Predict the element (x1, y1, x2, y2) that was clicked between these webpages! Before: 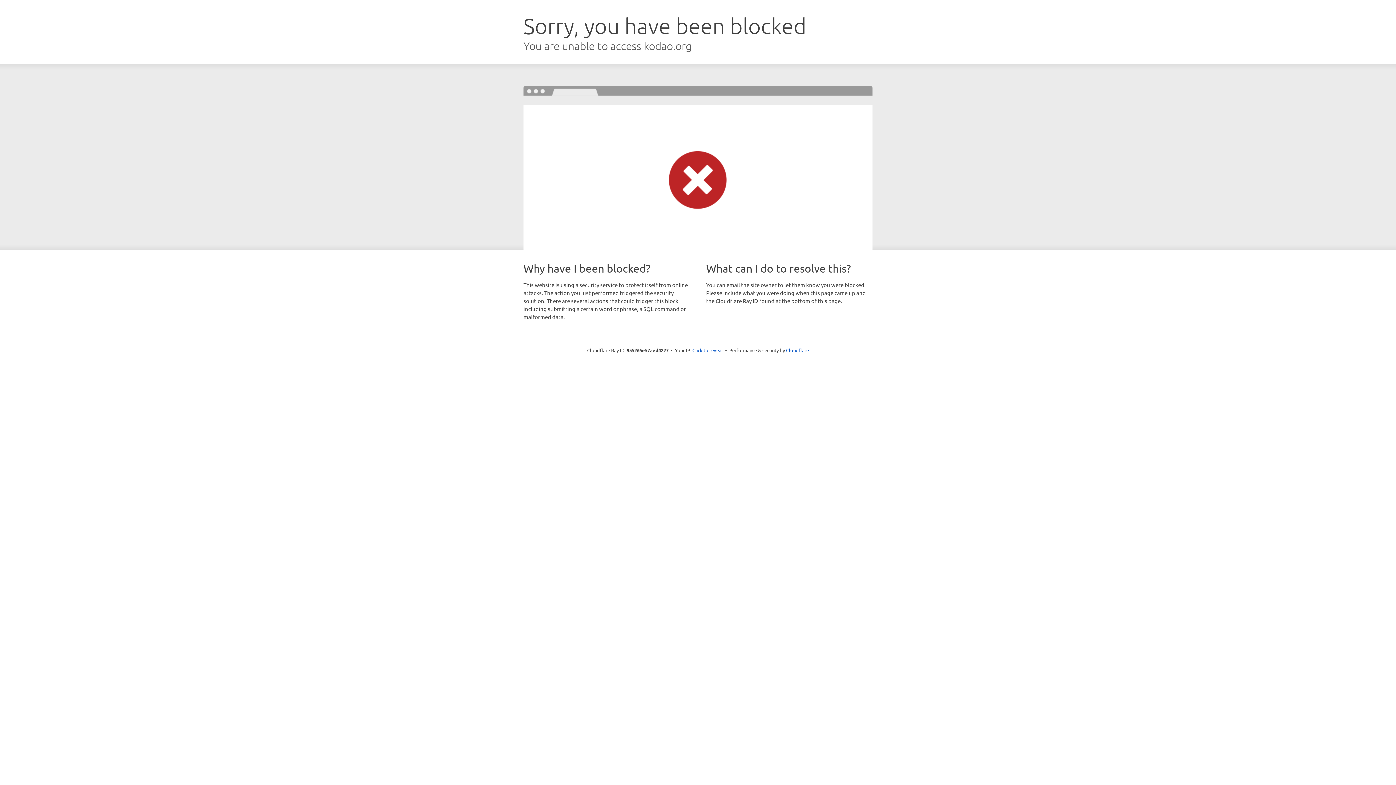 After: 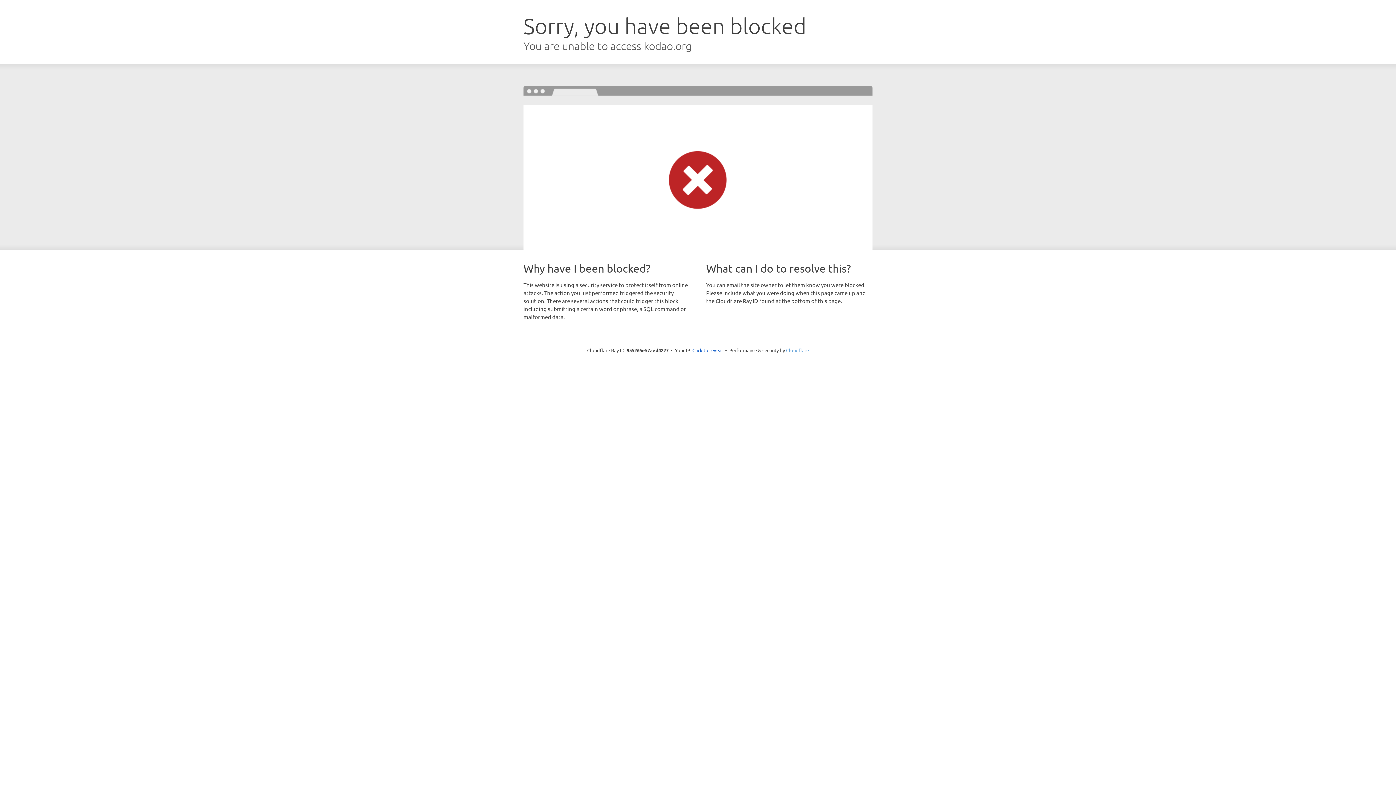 Action: label: Cloudflare bbox: (786, 347, 809, 353)